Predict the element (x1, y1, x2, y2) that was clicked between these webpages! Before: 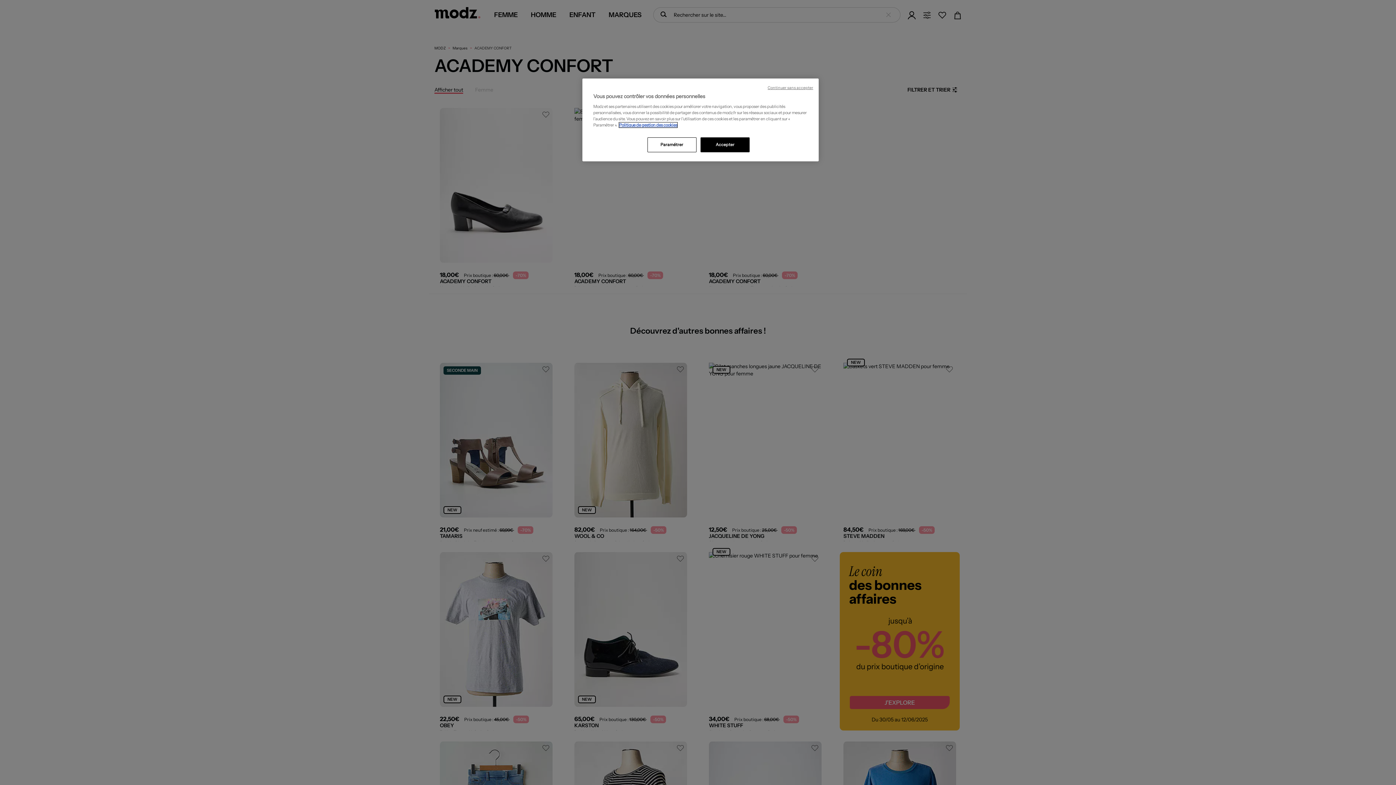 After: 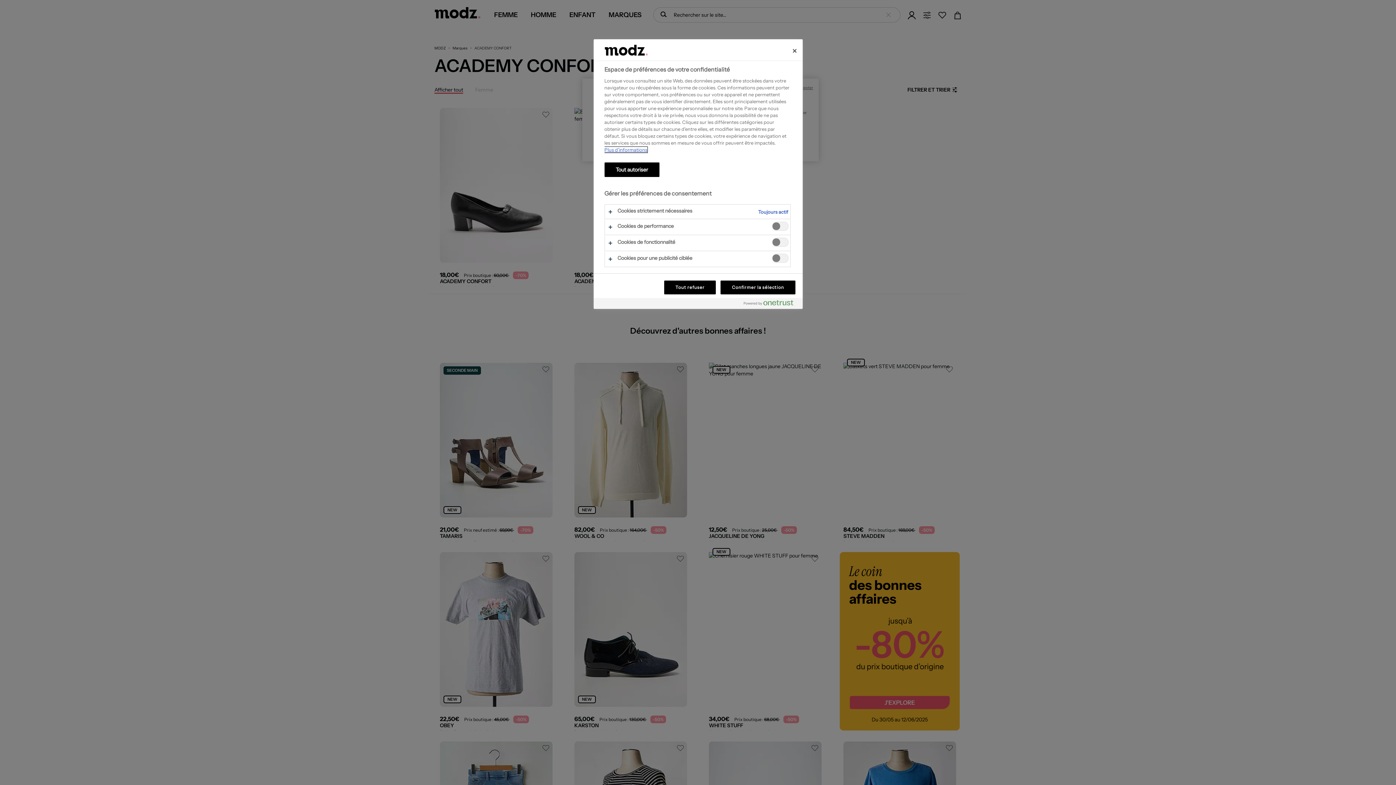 Action: bbox: (647, 137, 696, 152) label: Paramétrer